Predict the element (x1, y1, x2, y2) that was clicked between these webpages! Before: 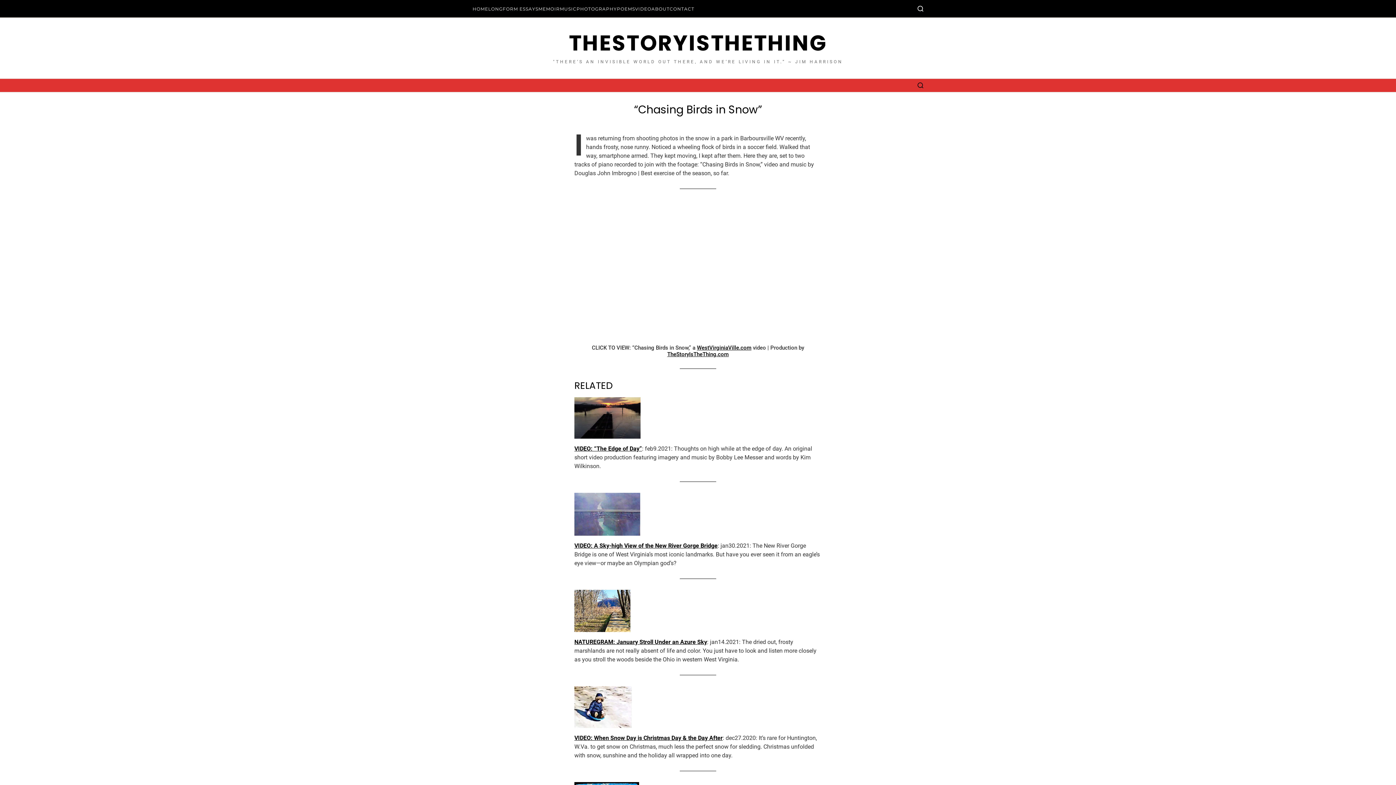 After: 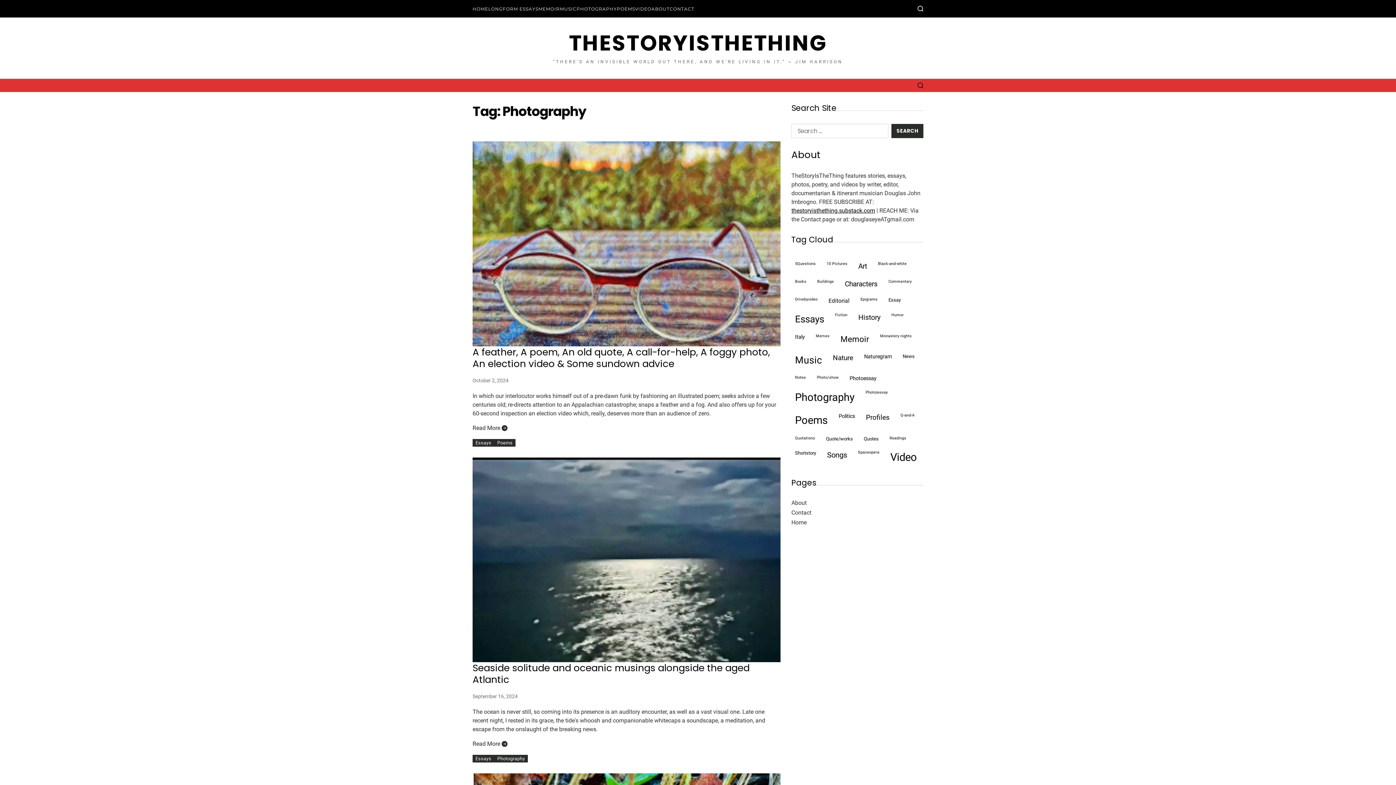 Action: label: PHOTOGRAPHY bbox: (576, 6, 617, 11)